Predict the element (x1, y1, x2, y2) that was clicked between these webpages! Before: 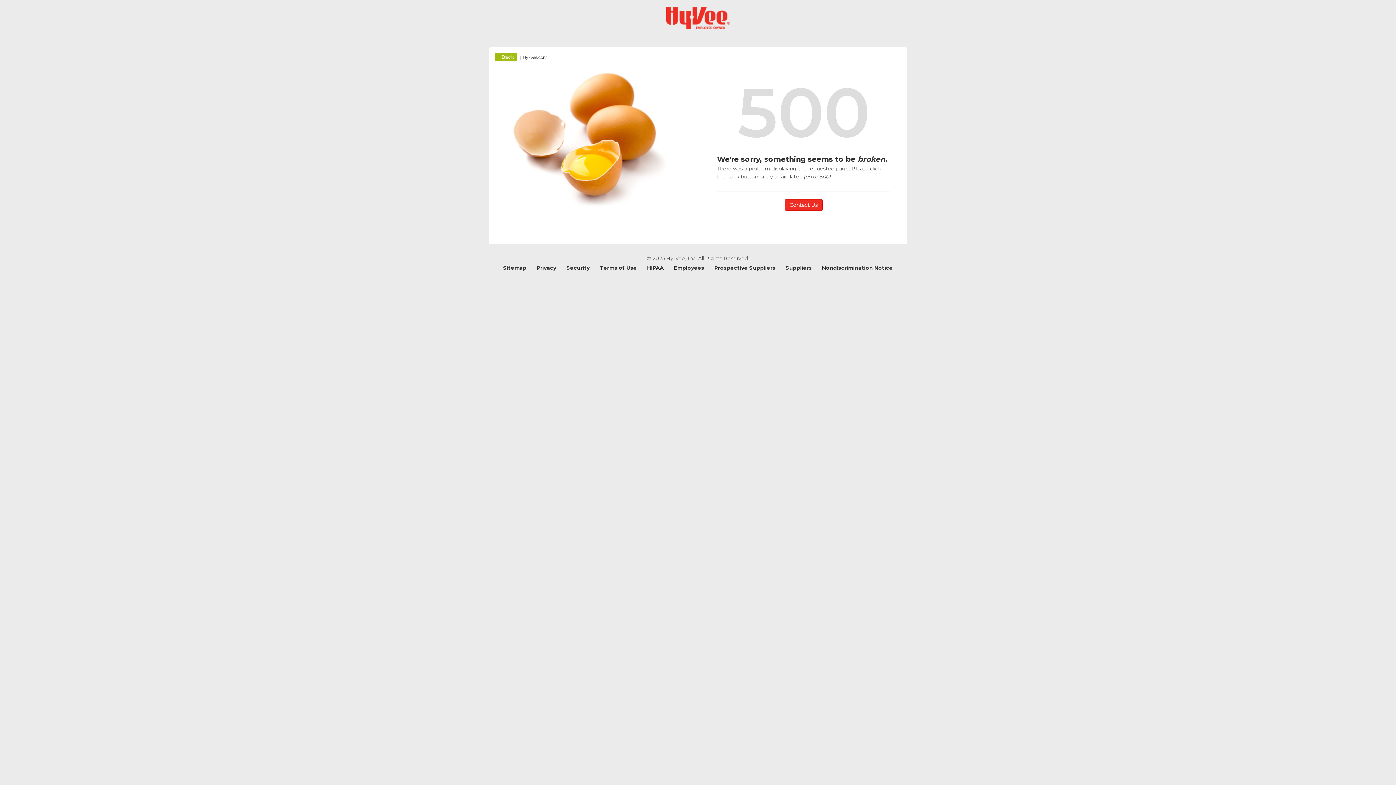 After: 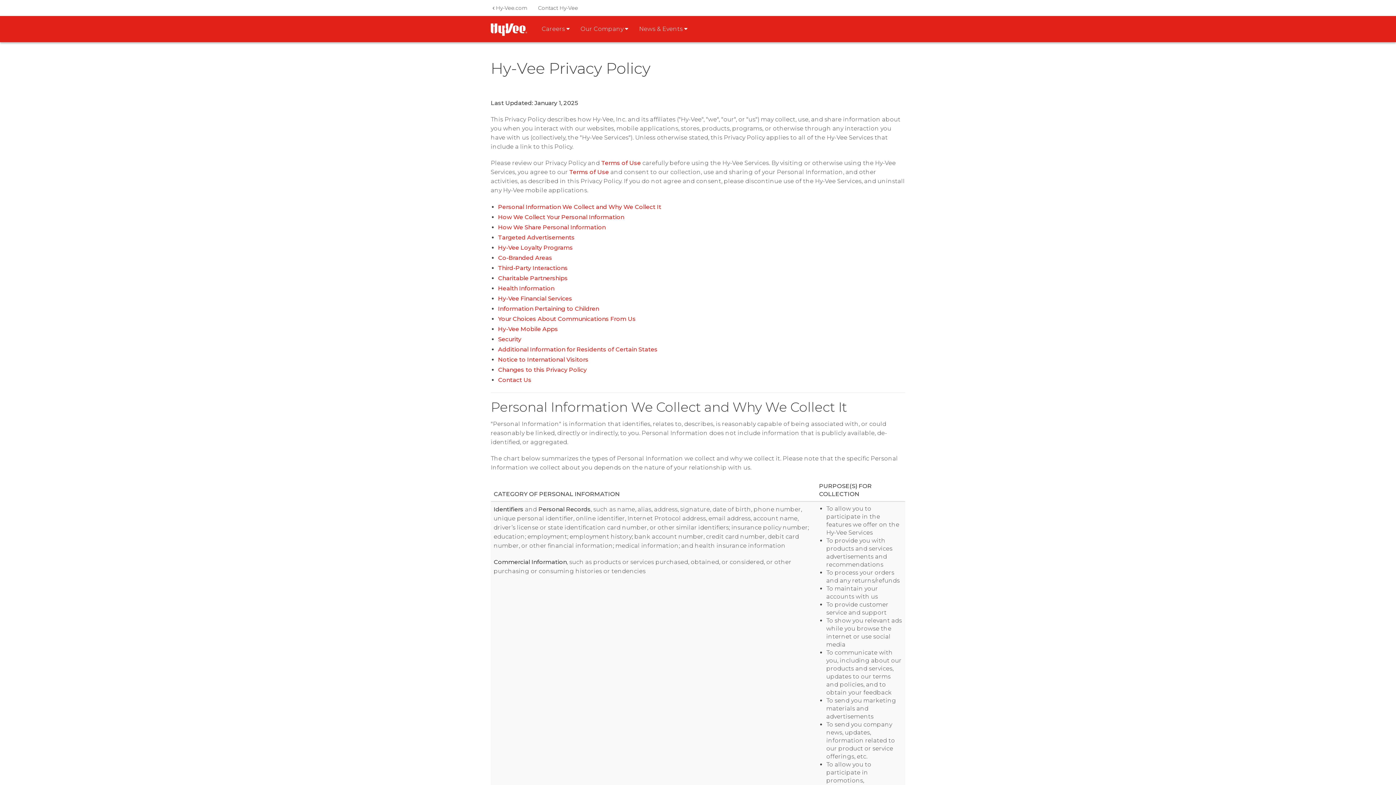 Action: bbox: (536, 264, 556, 272) label: Privacy